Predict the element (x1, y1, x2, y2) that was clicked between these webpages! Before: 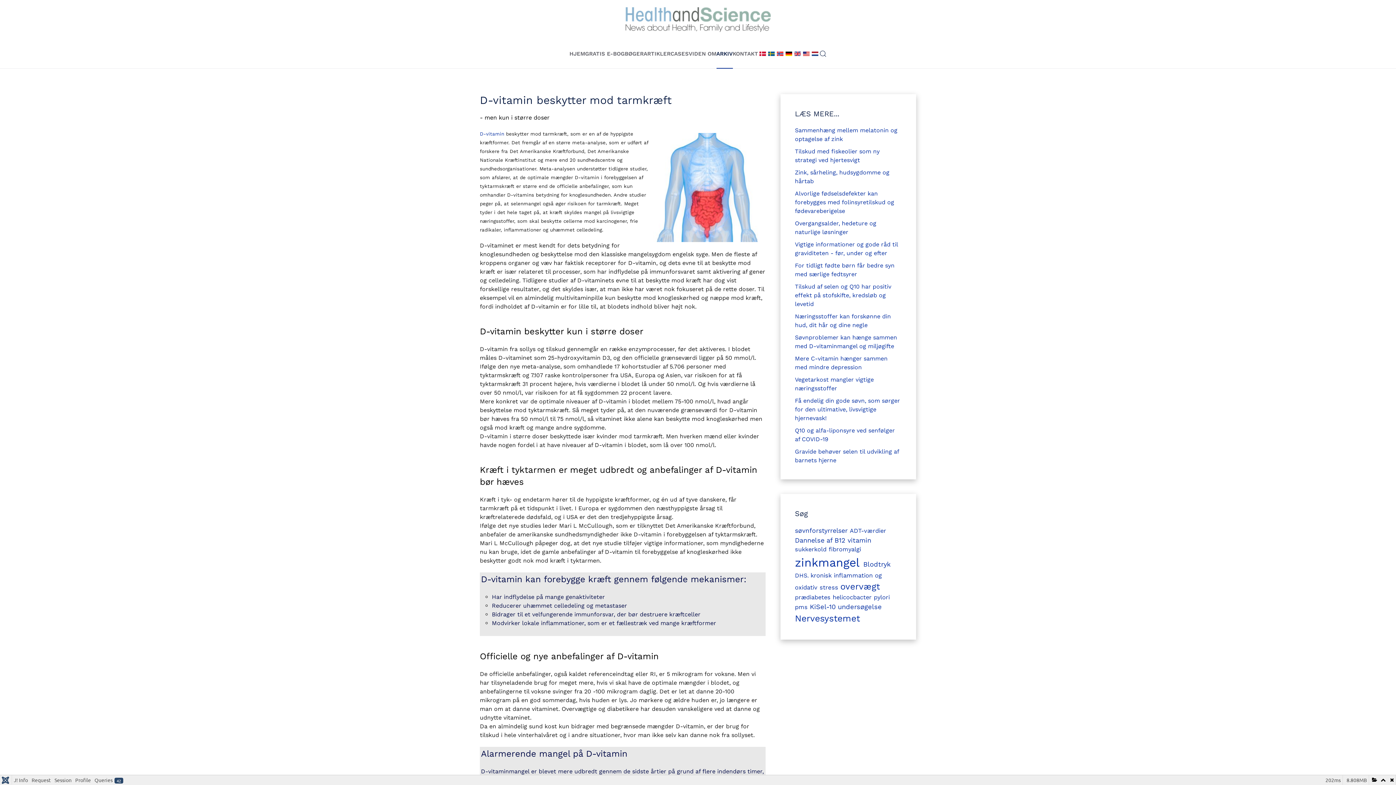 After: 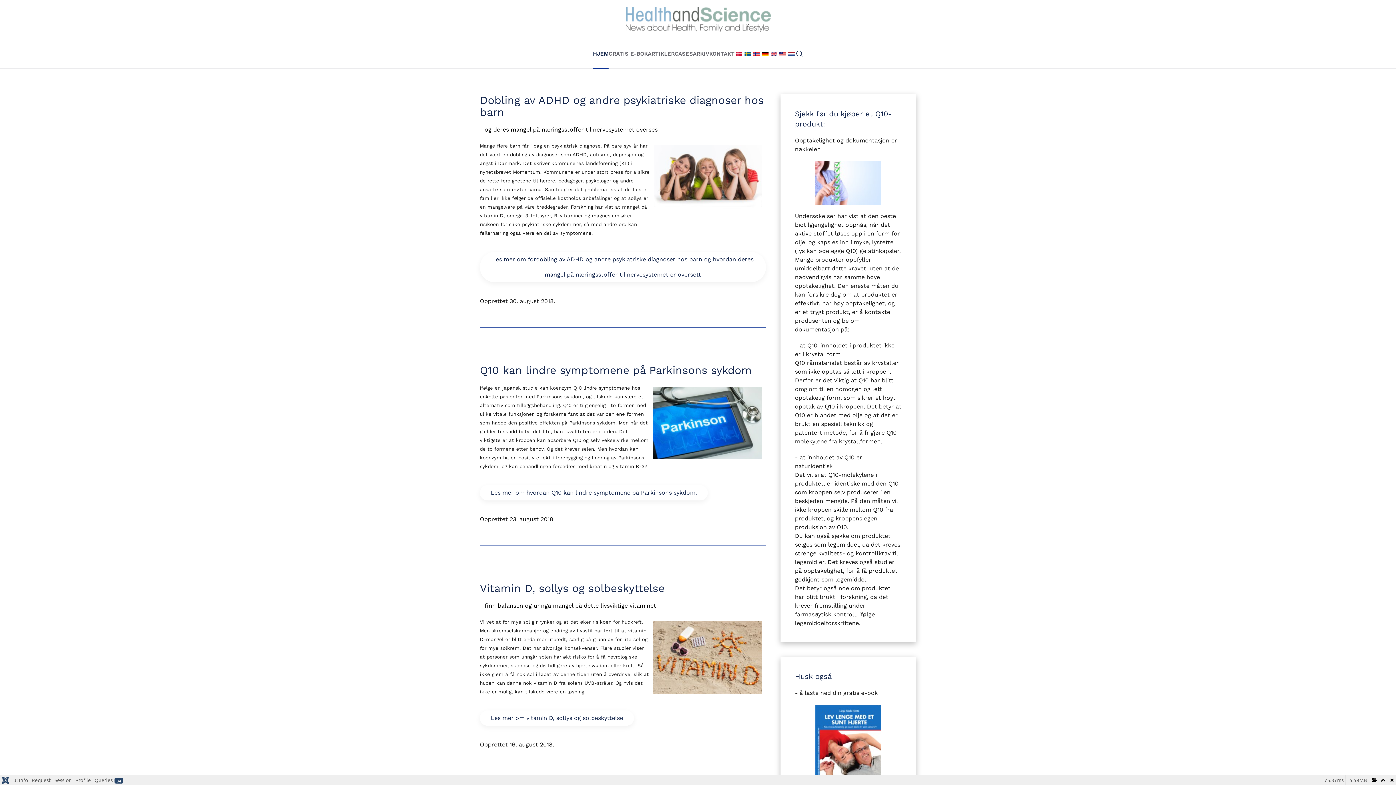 Action: bbox: (775, 50, 784, 57)